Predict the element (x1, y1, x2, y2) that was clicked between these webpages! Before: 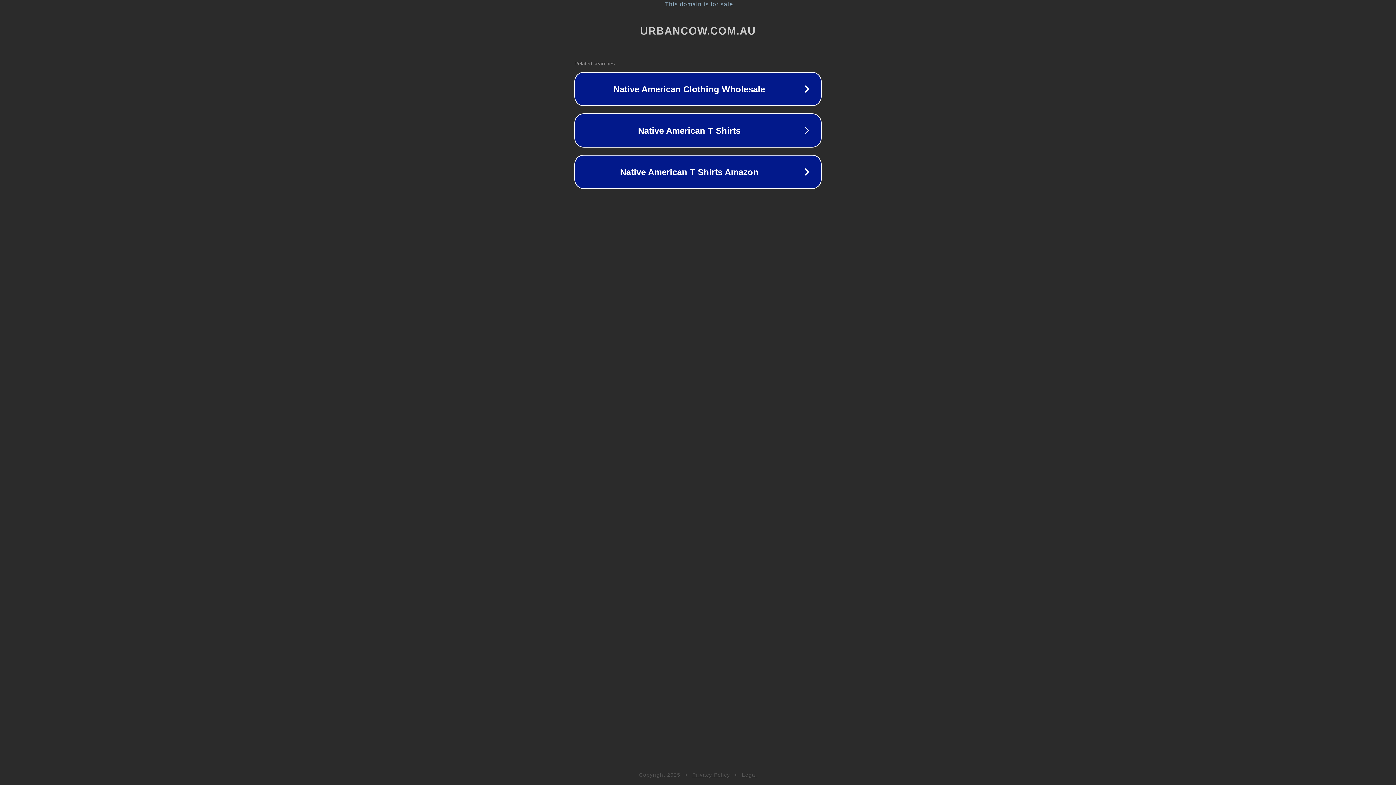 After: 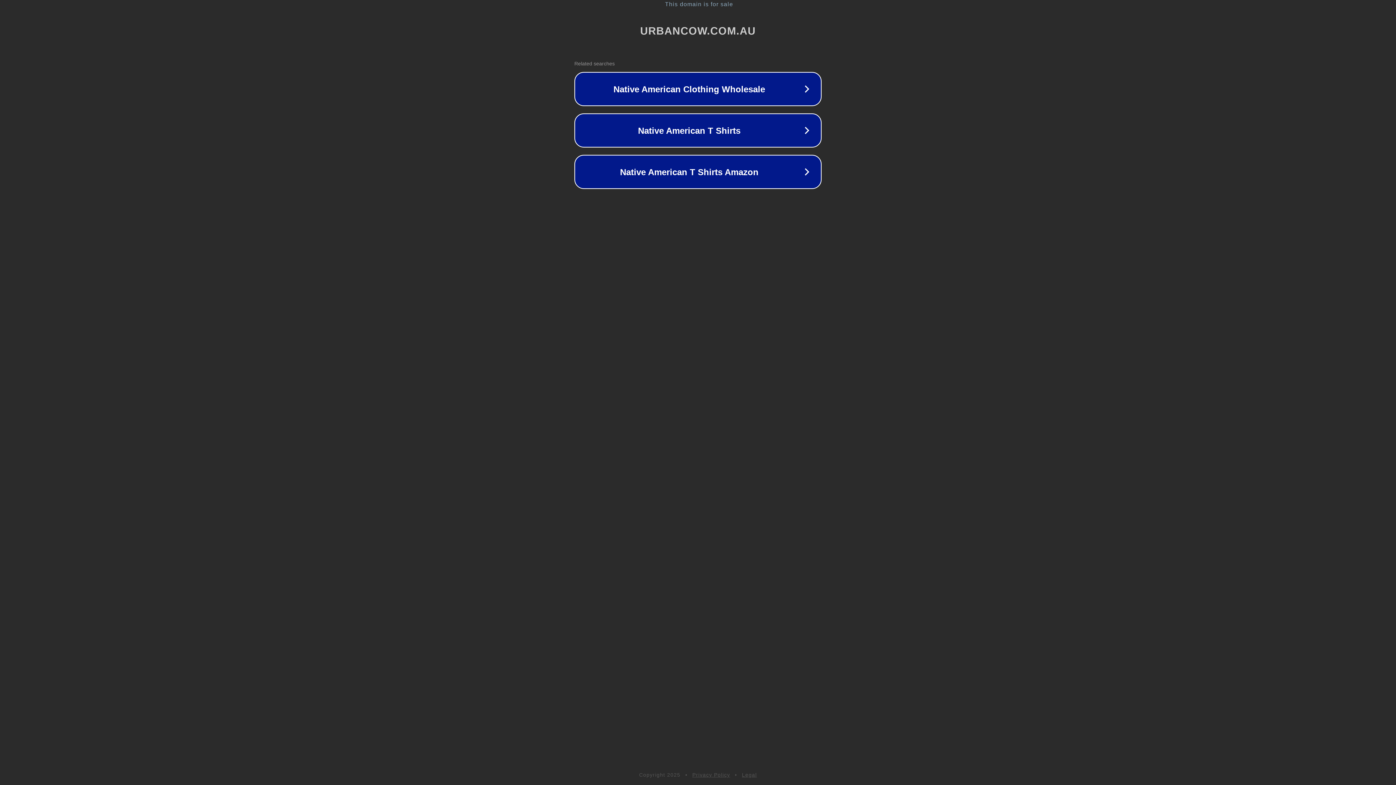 Action: bbox: (692, 772, 730, 778) label: Privacy Policy